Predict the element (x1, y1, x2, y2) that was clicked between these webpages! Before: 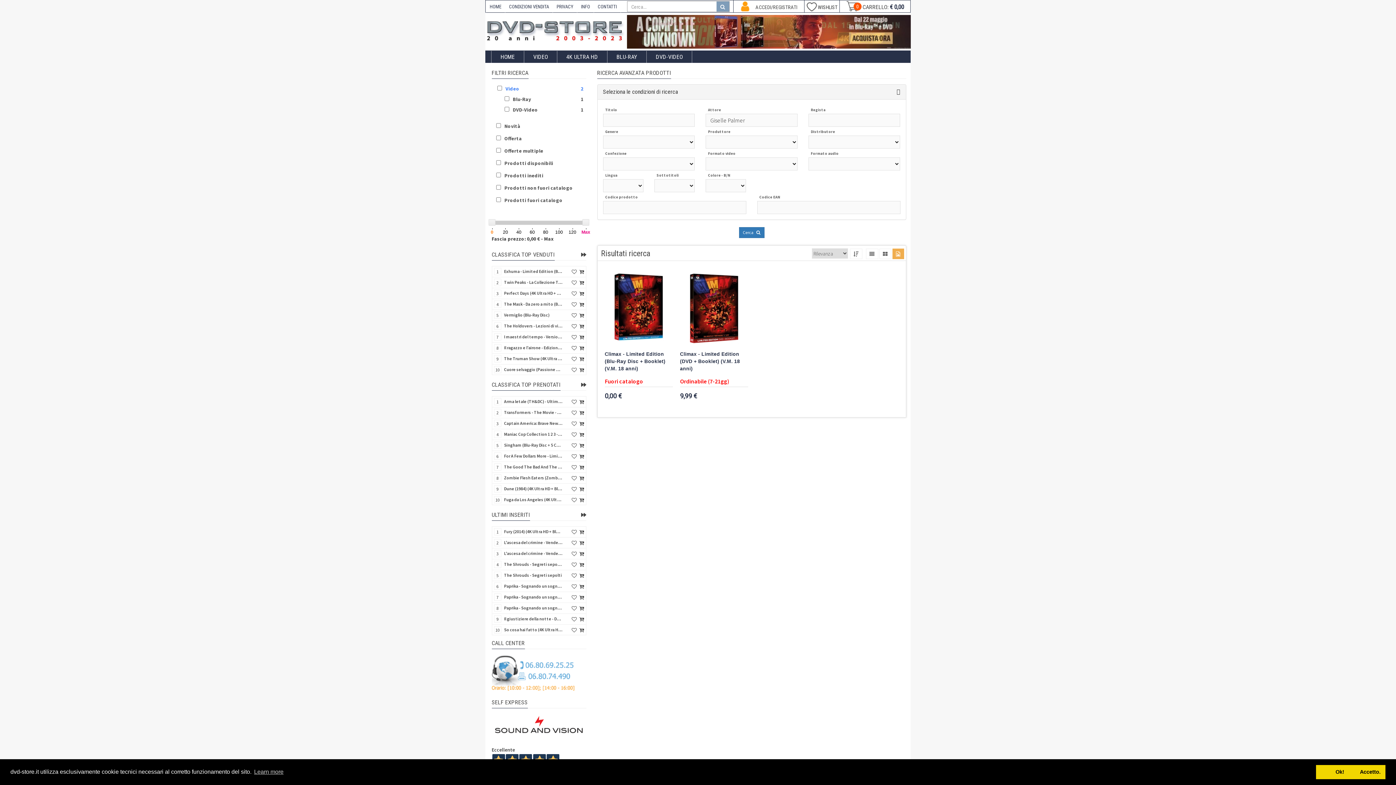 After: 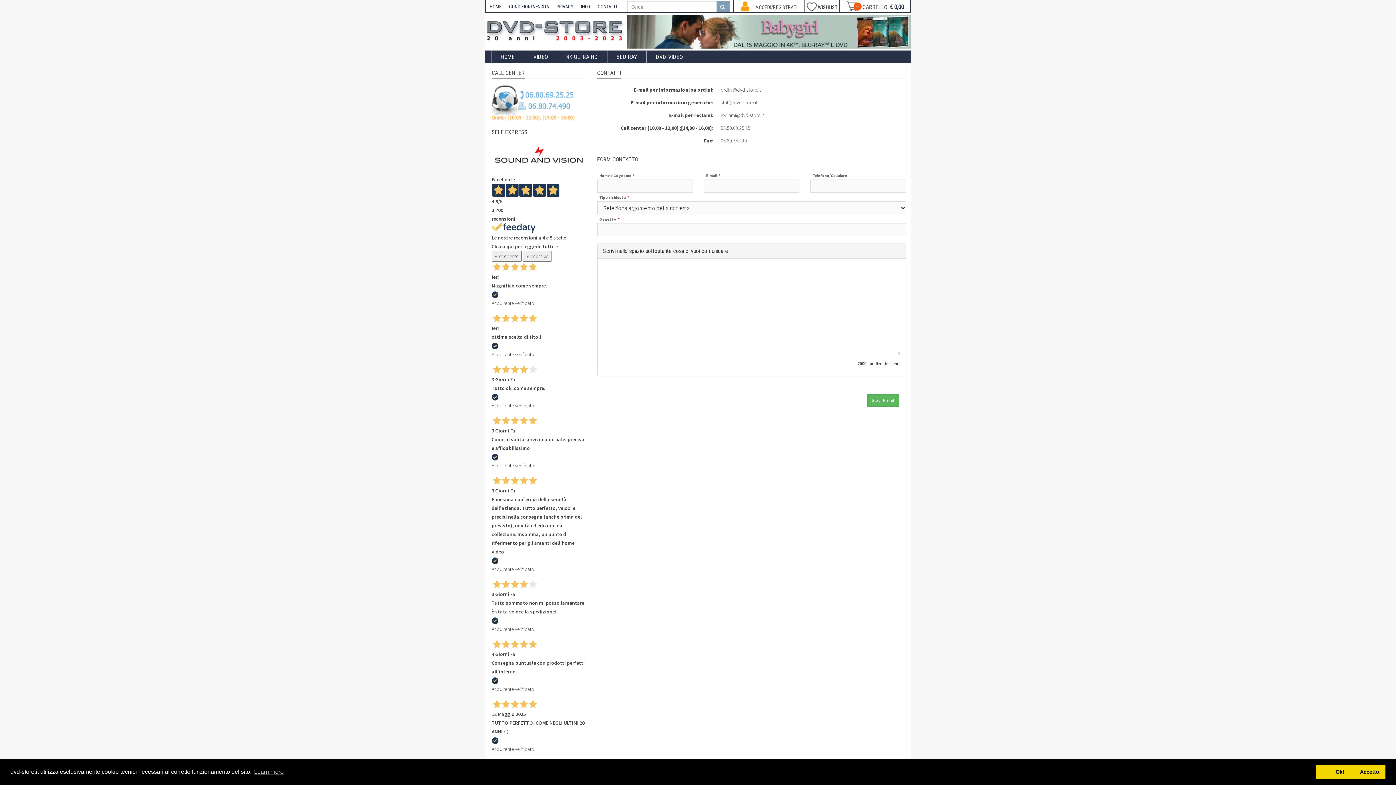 Action: bbox: (593, 0, 621, 13) label: CONTATTI